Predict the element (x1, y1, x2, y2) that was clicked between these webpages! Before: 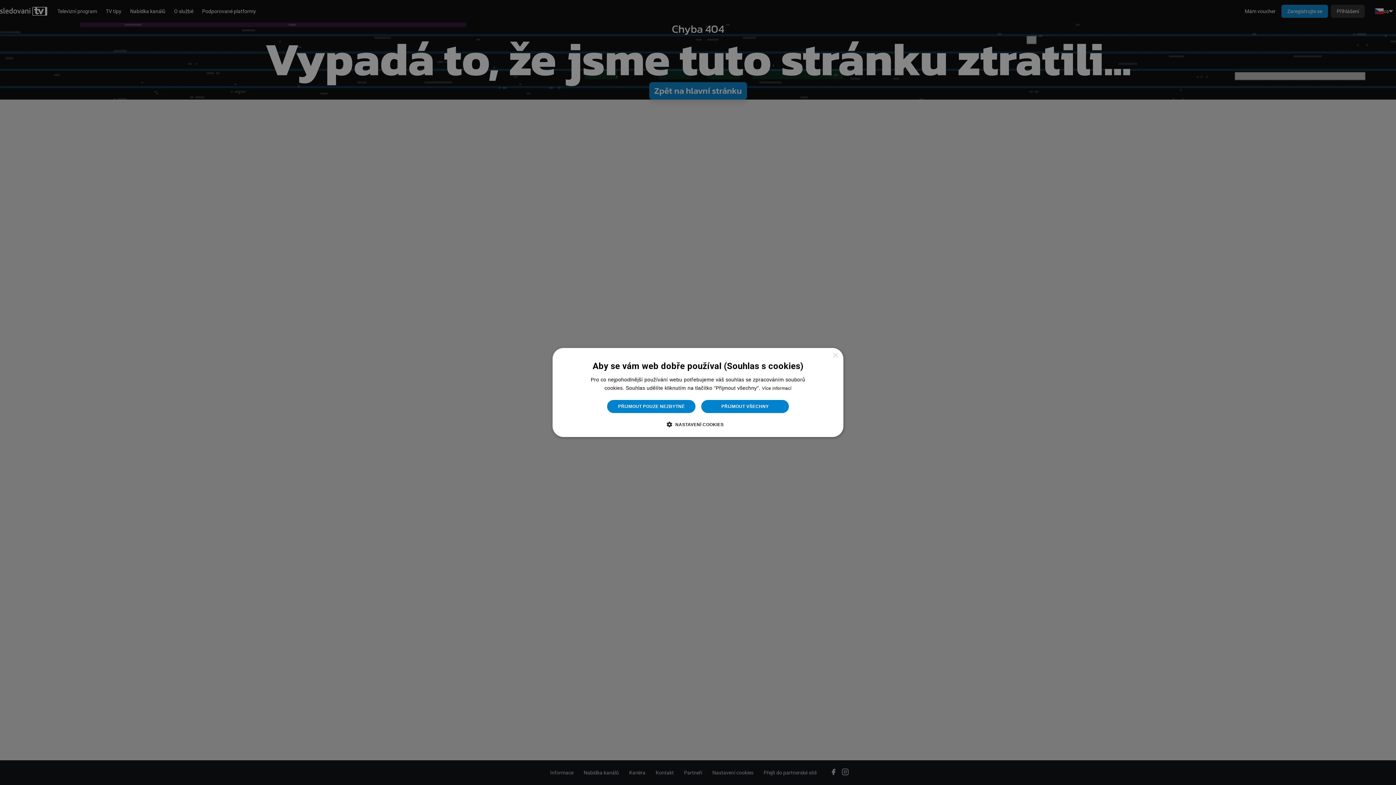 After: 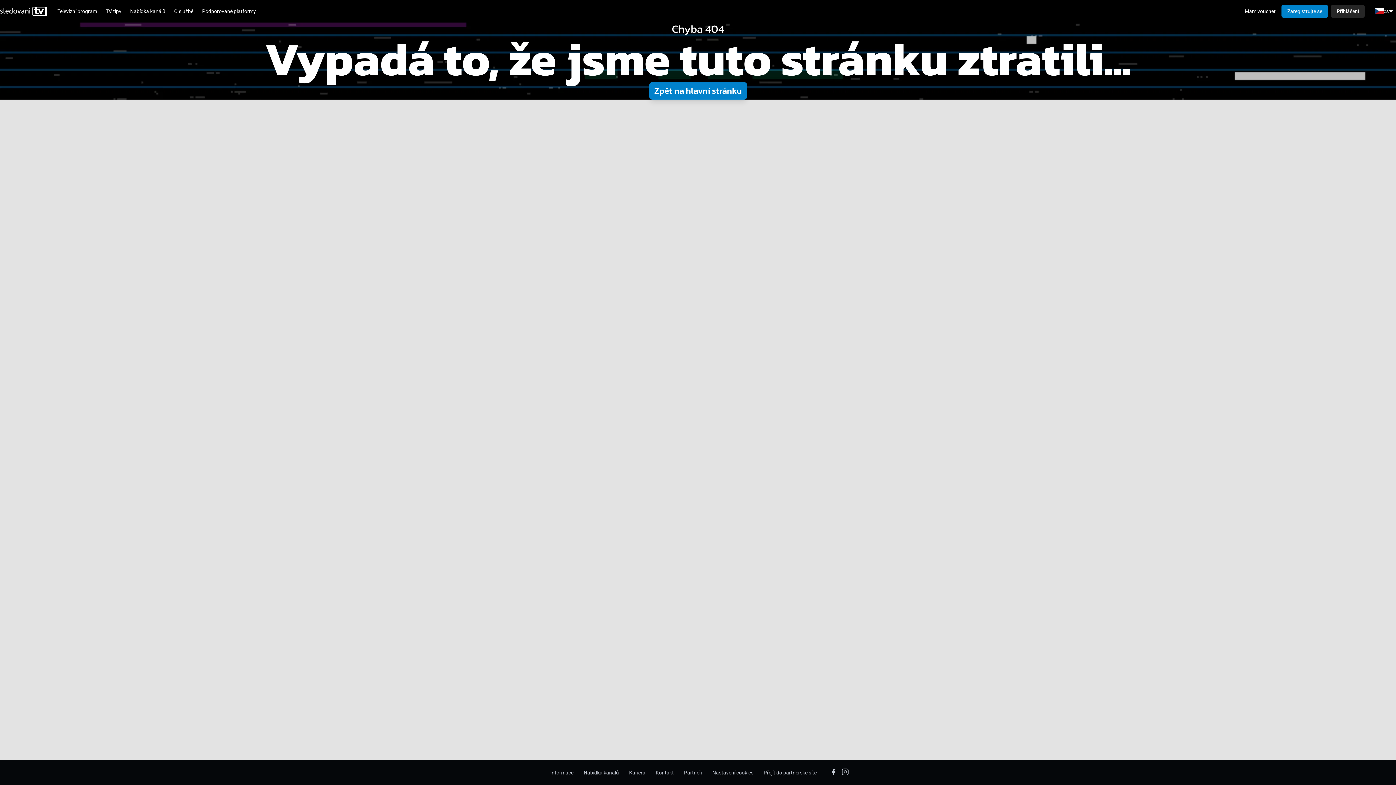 Action: label: Close bbox: (832, 353, 838, 358)